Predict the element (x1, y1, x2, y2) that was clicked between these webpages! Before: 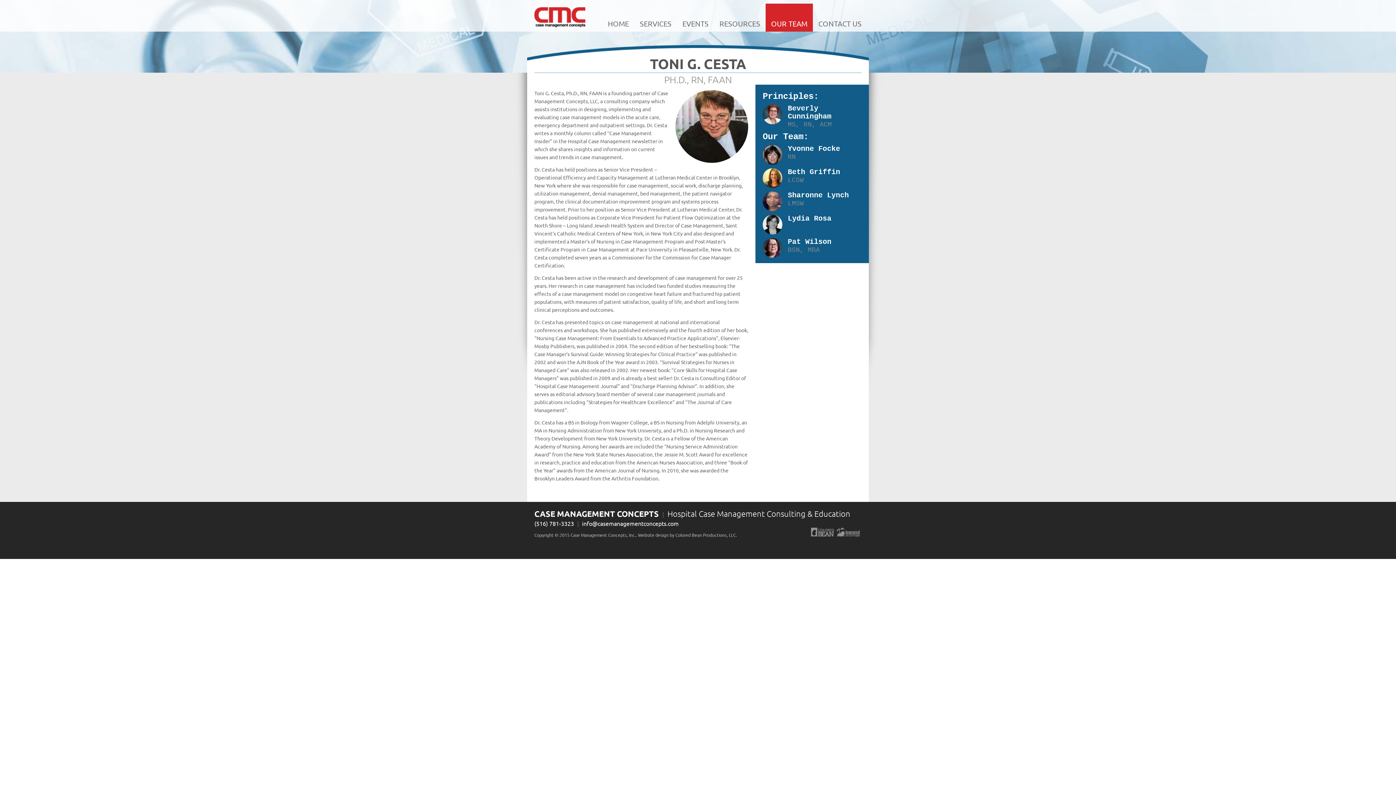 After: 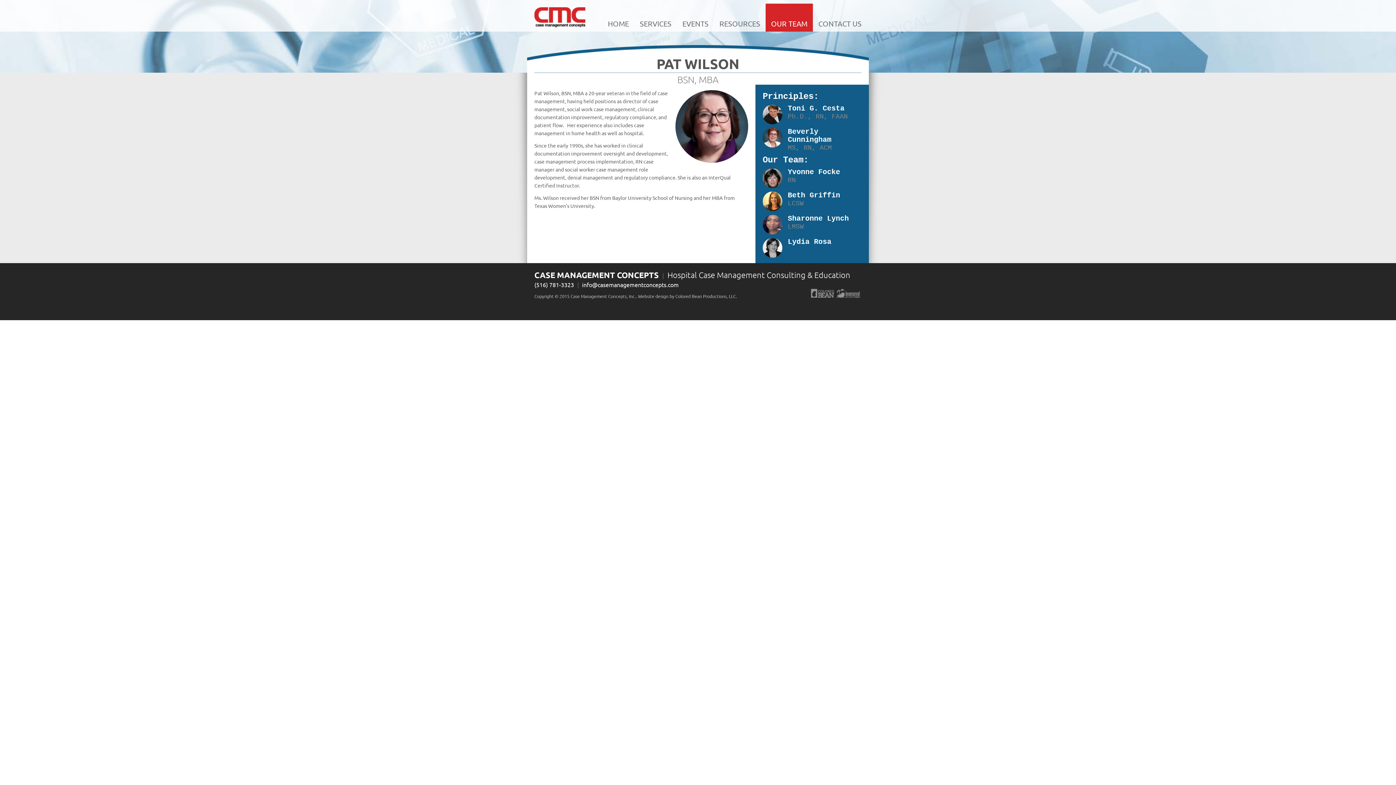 Action: bbox: (762, 237, 861, 254) label: Pat Wilson
BSN, MBA